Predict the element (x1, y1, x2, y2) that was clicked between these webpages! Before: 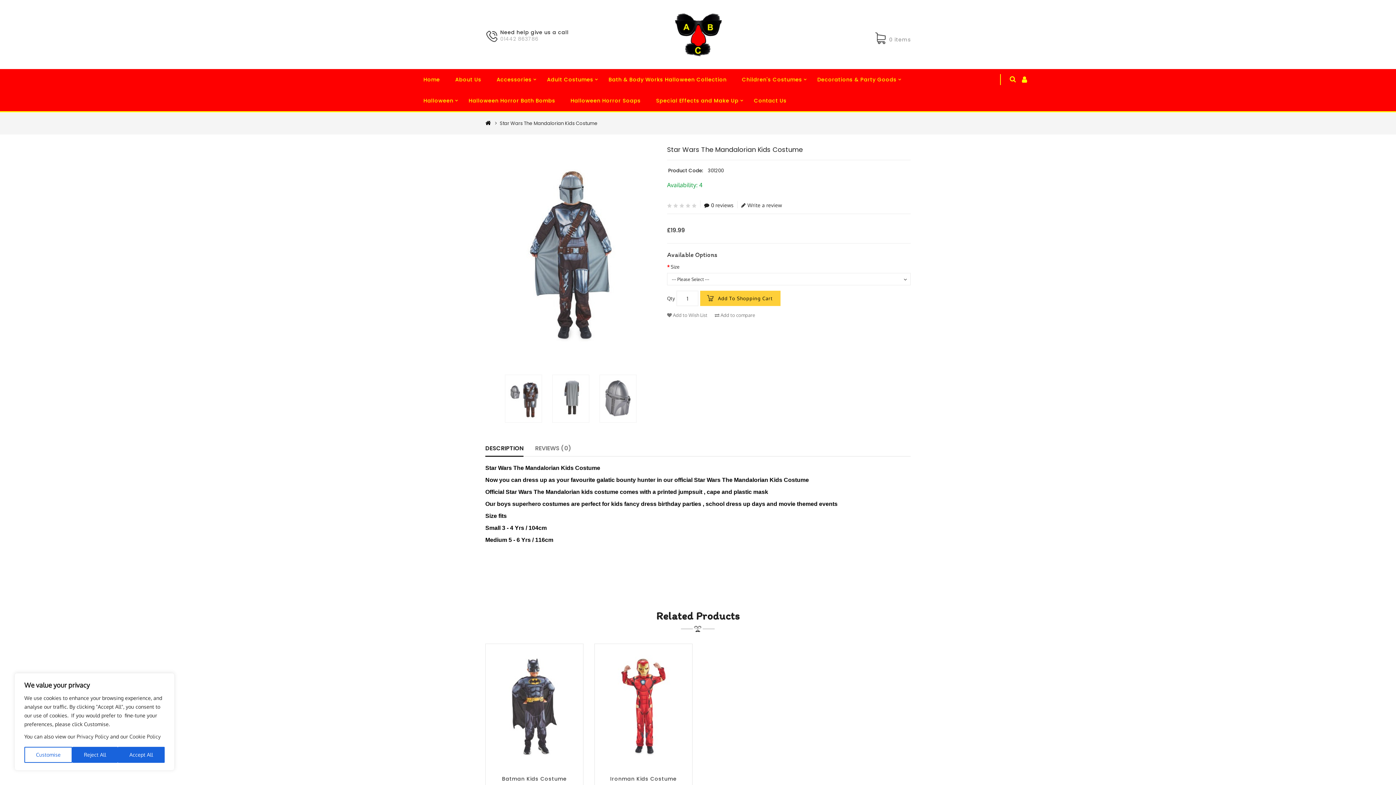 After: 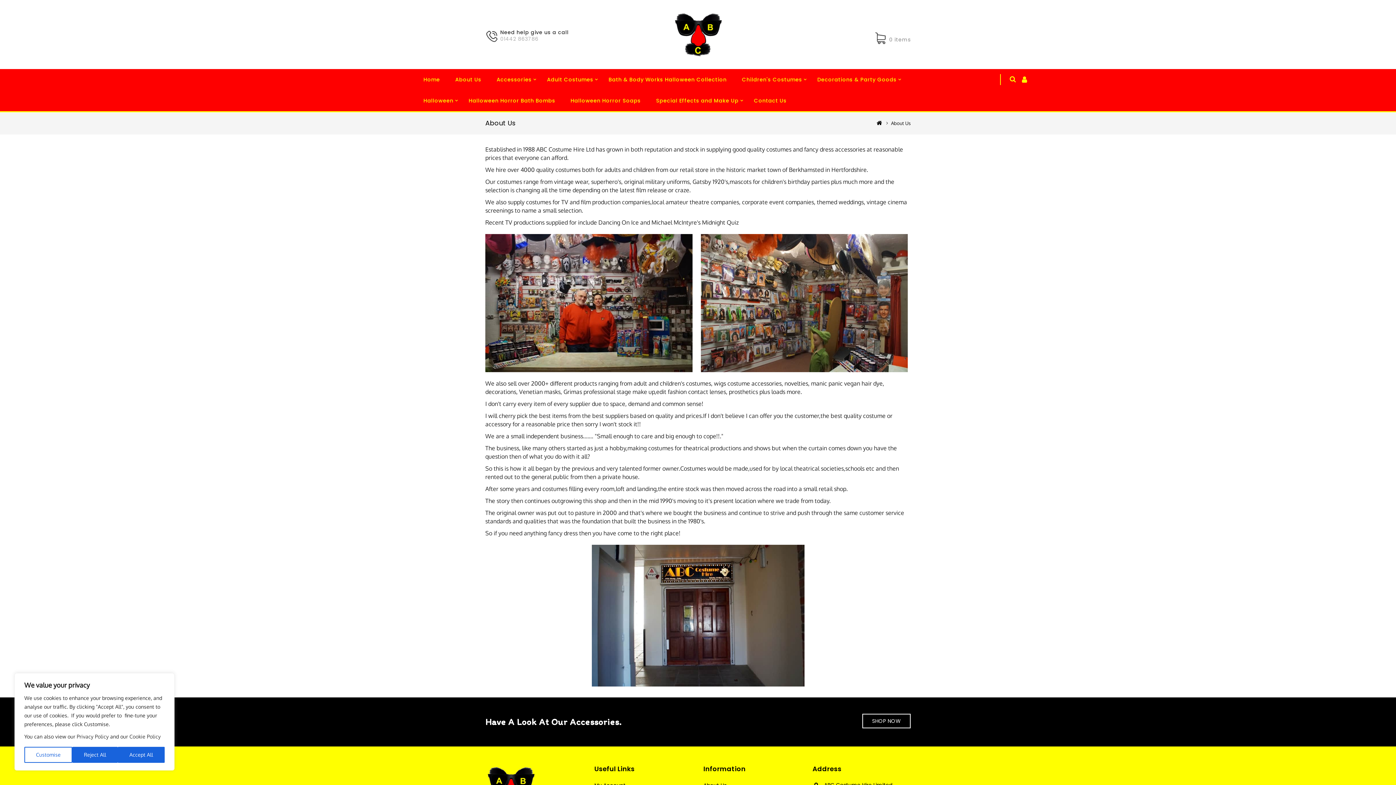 Action: bbox: (447, 69, 489, 90) label: About Us